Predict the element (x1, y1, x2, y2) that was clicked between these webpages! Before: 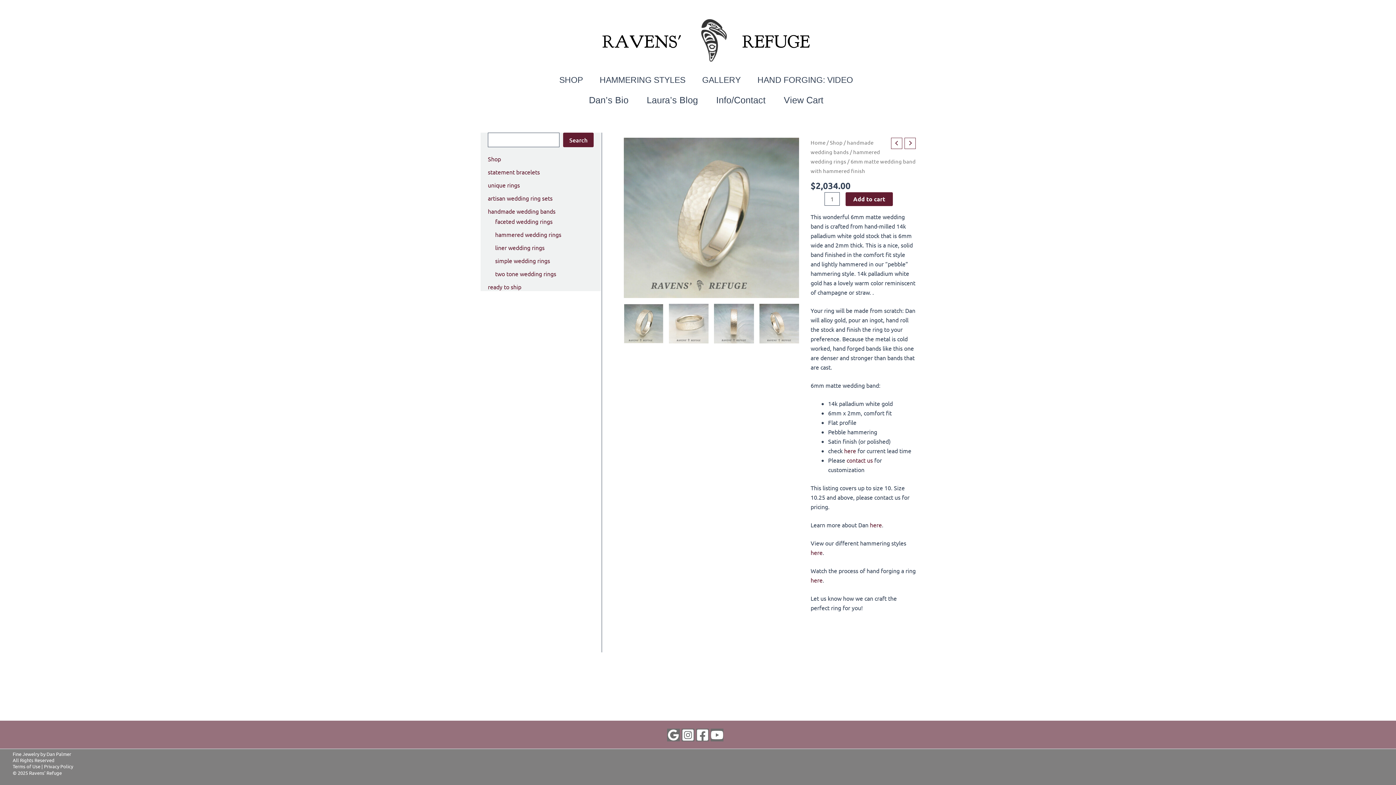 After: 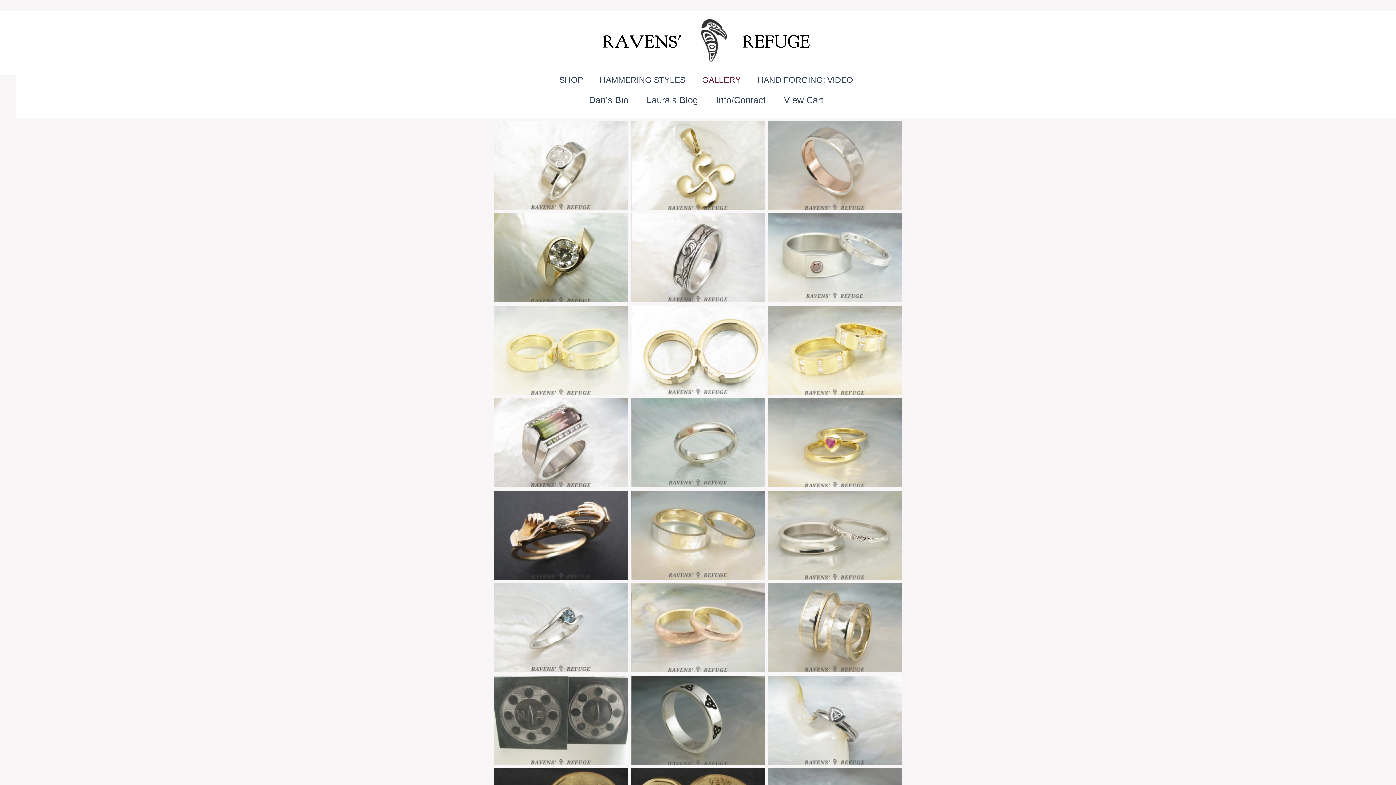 Action: bbox: (694, 74, 749, 85) label: GALLERY